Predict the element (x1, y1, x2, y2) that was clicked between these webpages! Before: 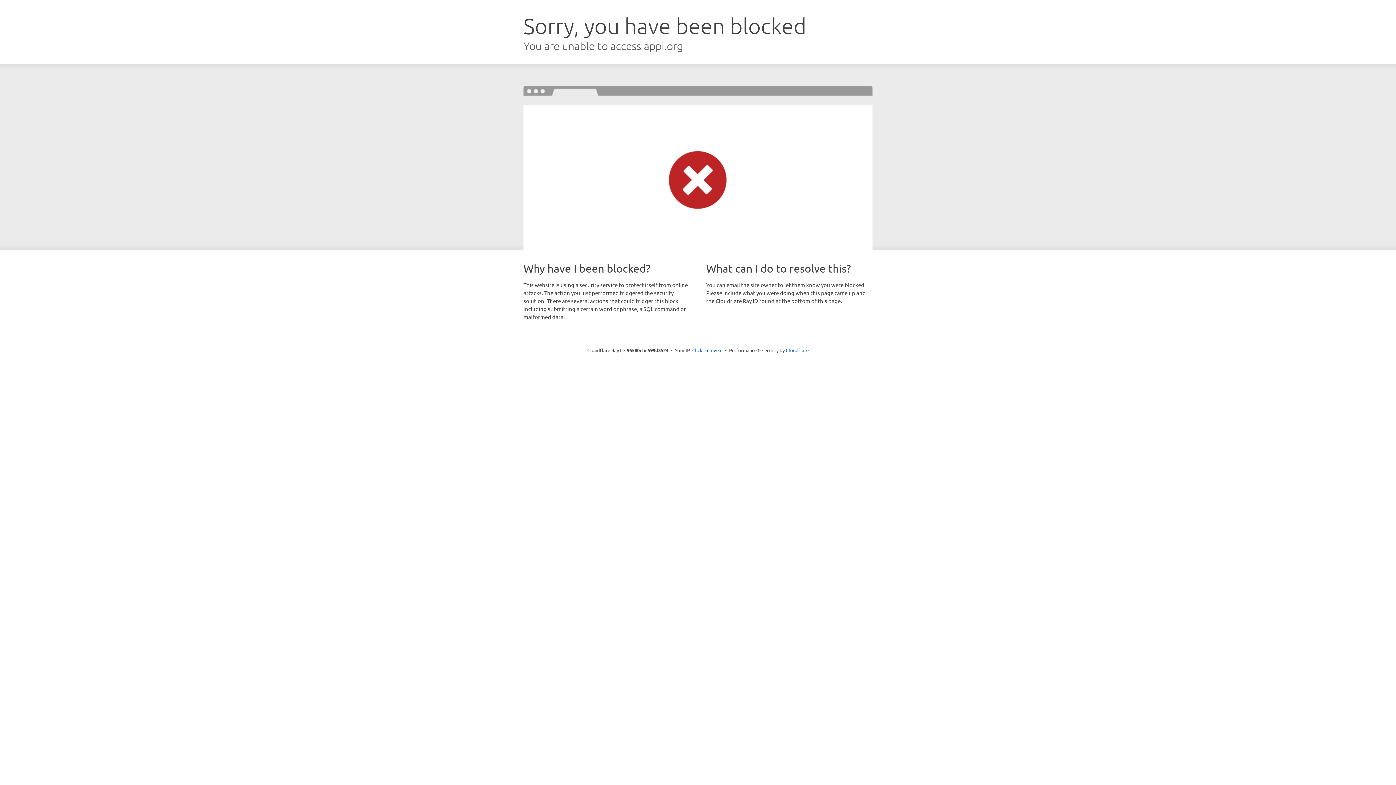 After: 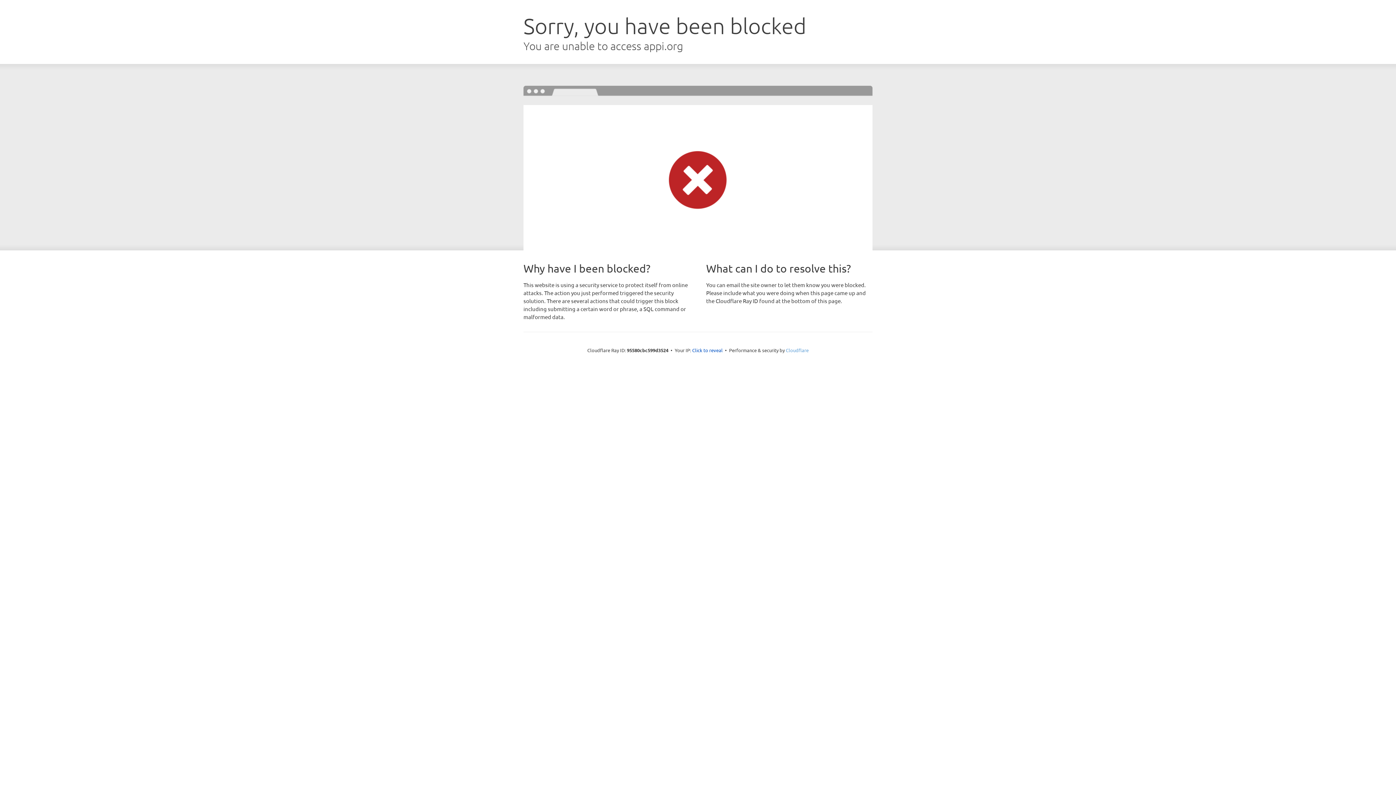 Action: label: Cloudflare bbox: (786, 347, 808, 353)